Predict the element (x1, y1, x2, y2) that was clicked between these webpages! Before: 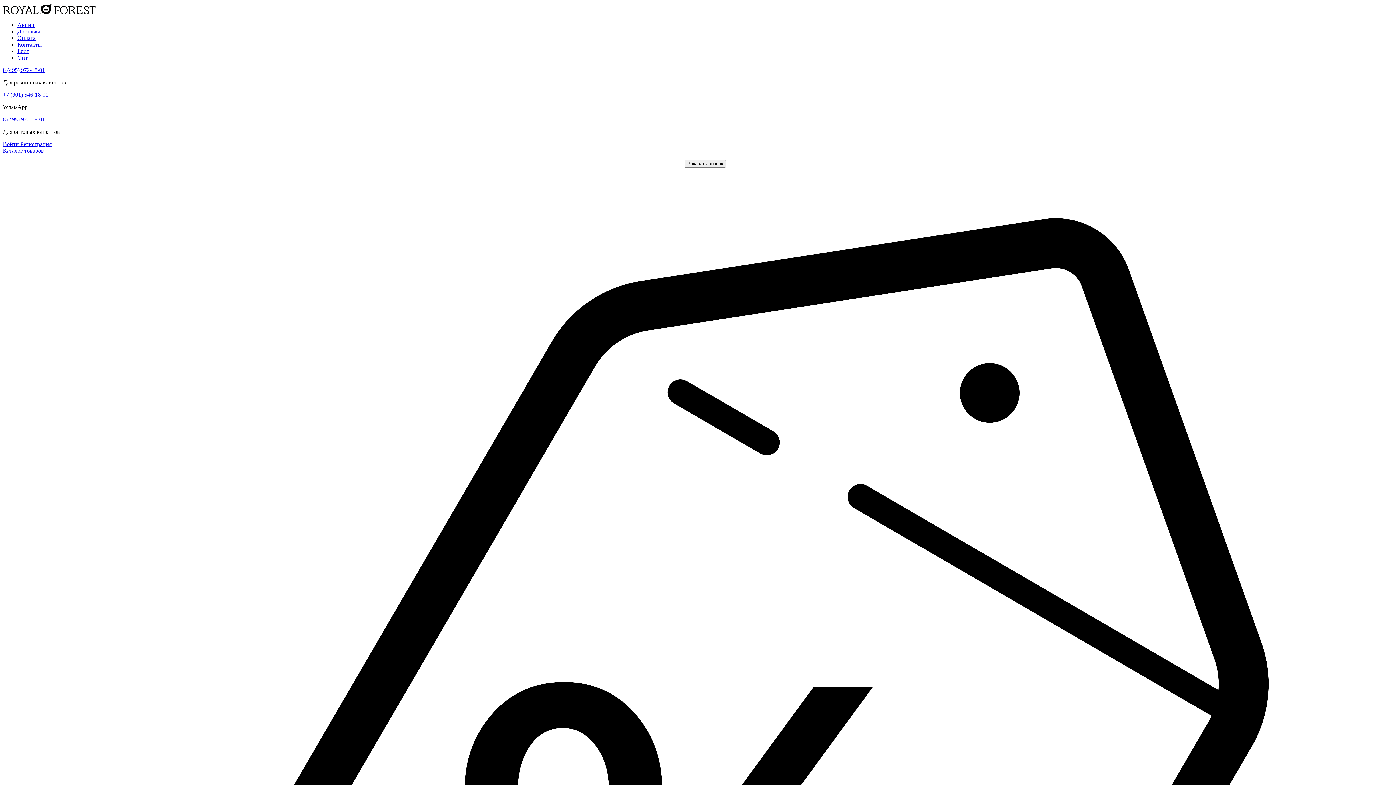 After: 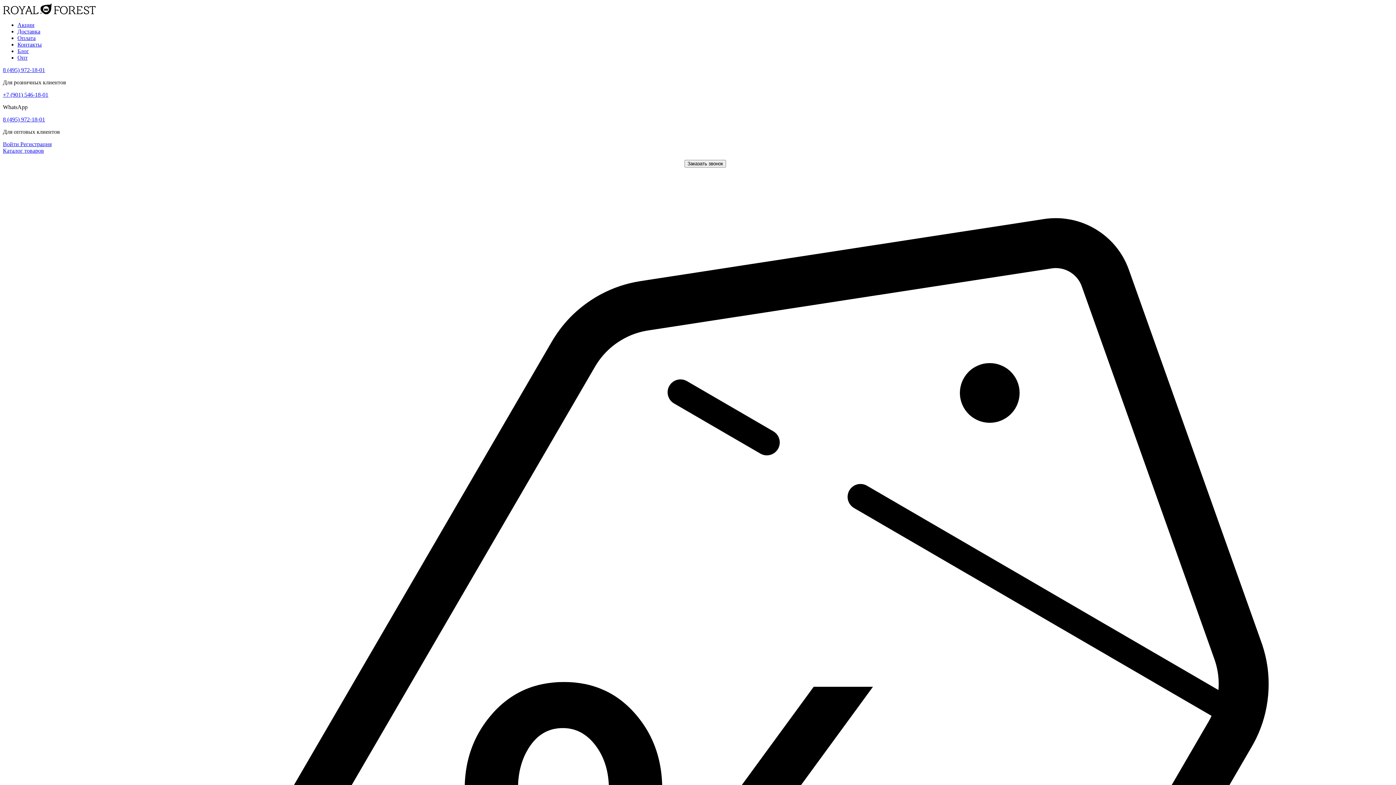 Action: label: 8 (495) 972-18-01 bbox: (2, 66, 45, 73)